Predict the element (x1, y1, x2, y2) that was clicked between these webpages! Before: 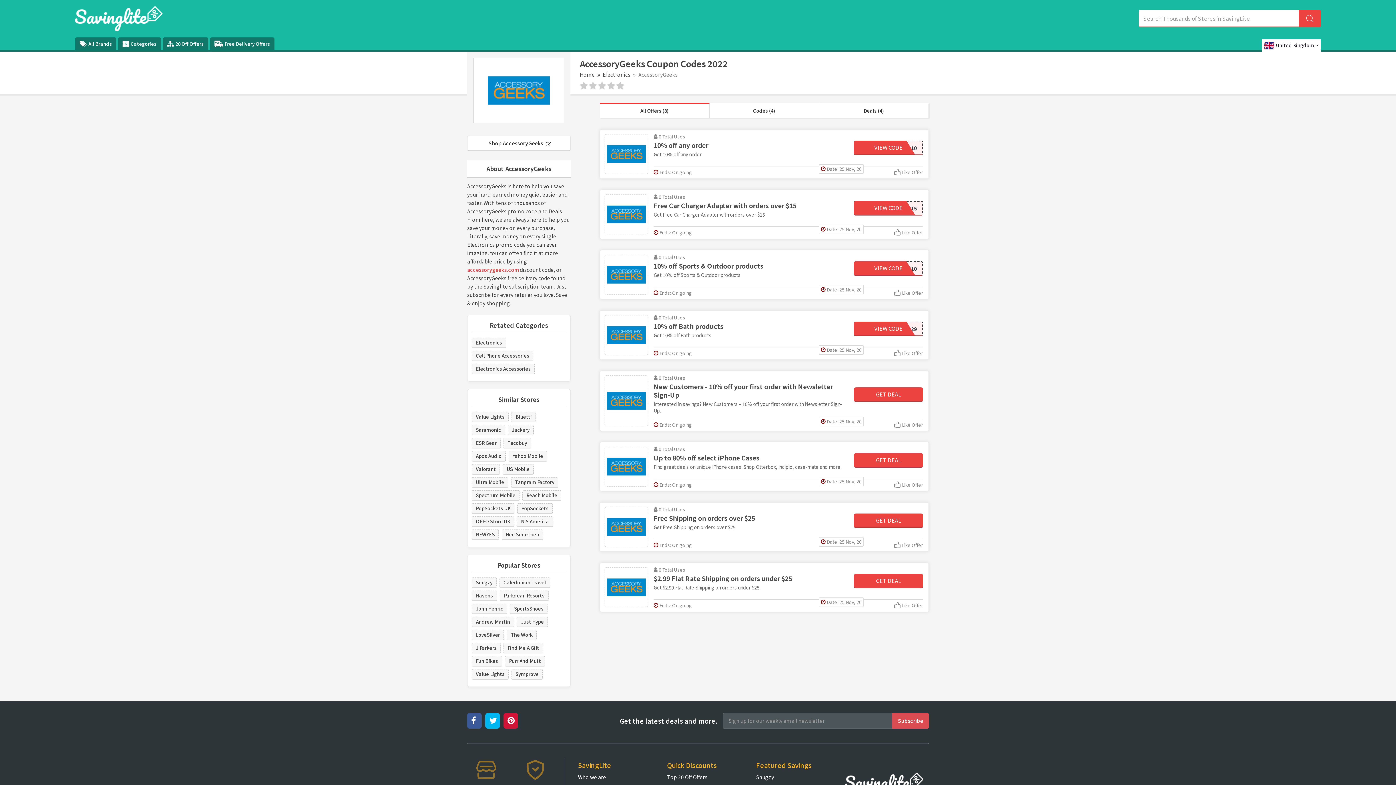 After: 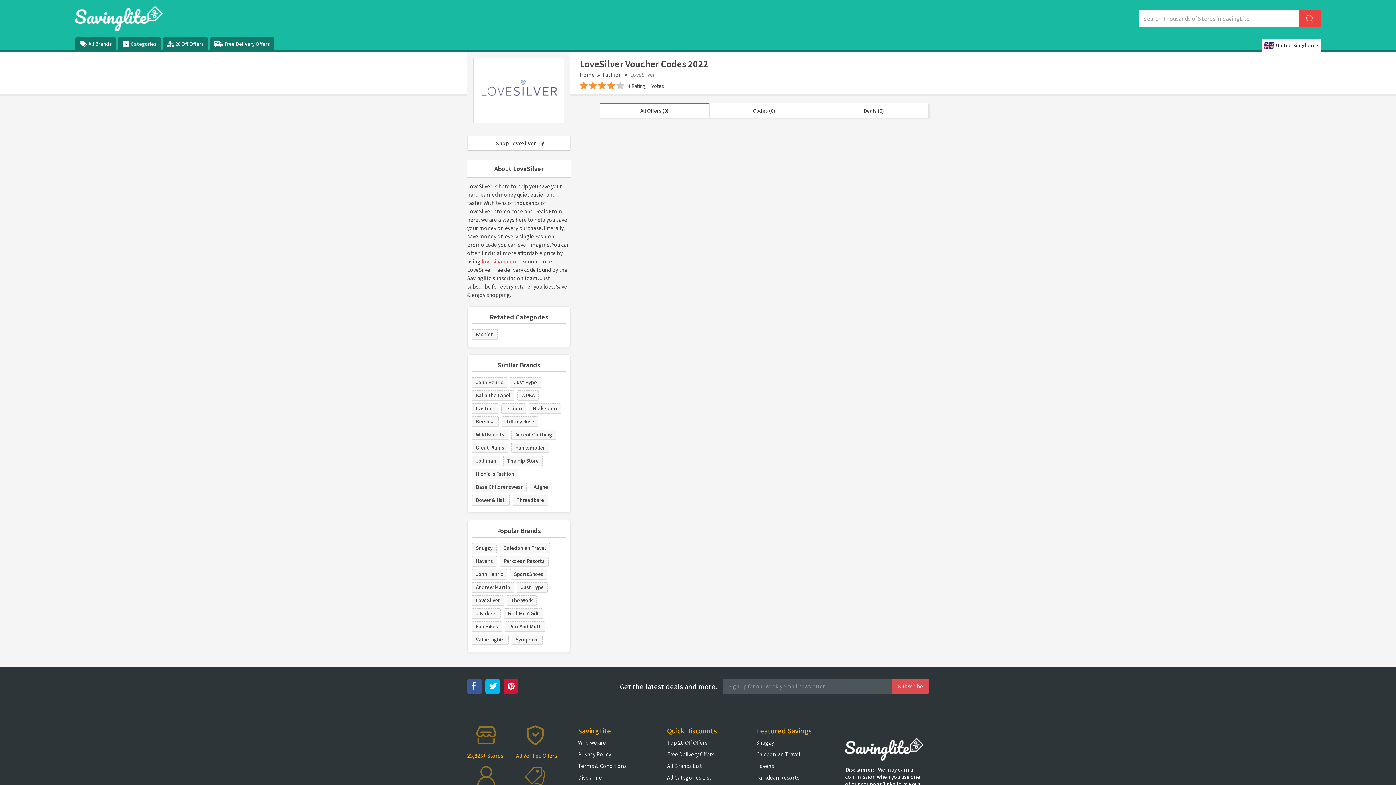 Action: label: LoveSilver bbox: (472, 630, 504, 640)